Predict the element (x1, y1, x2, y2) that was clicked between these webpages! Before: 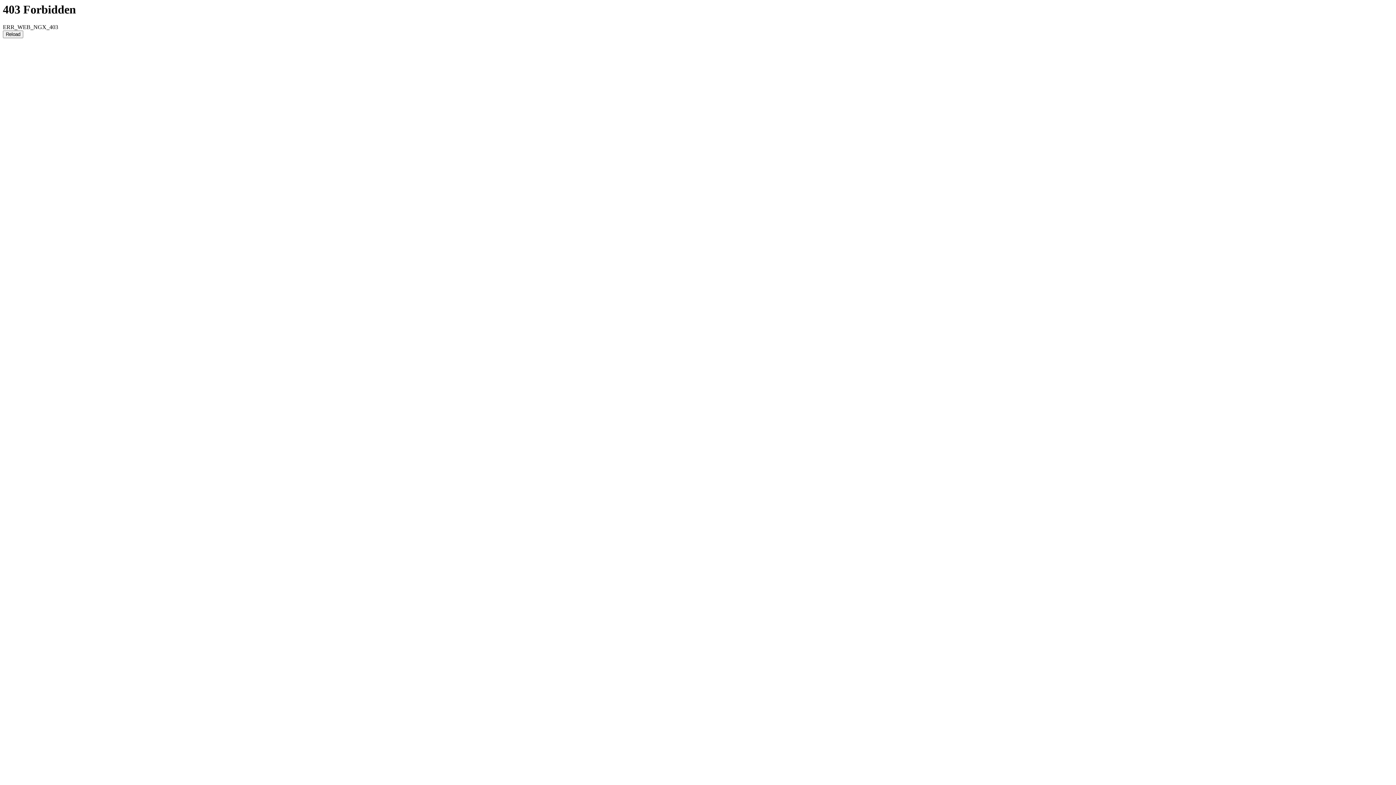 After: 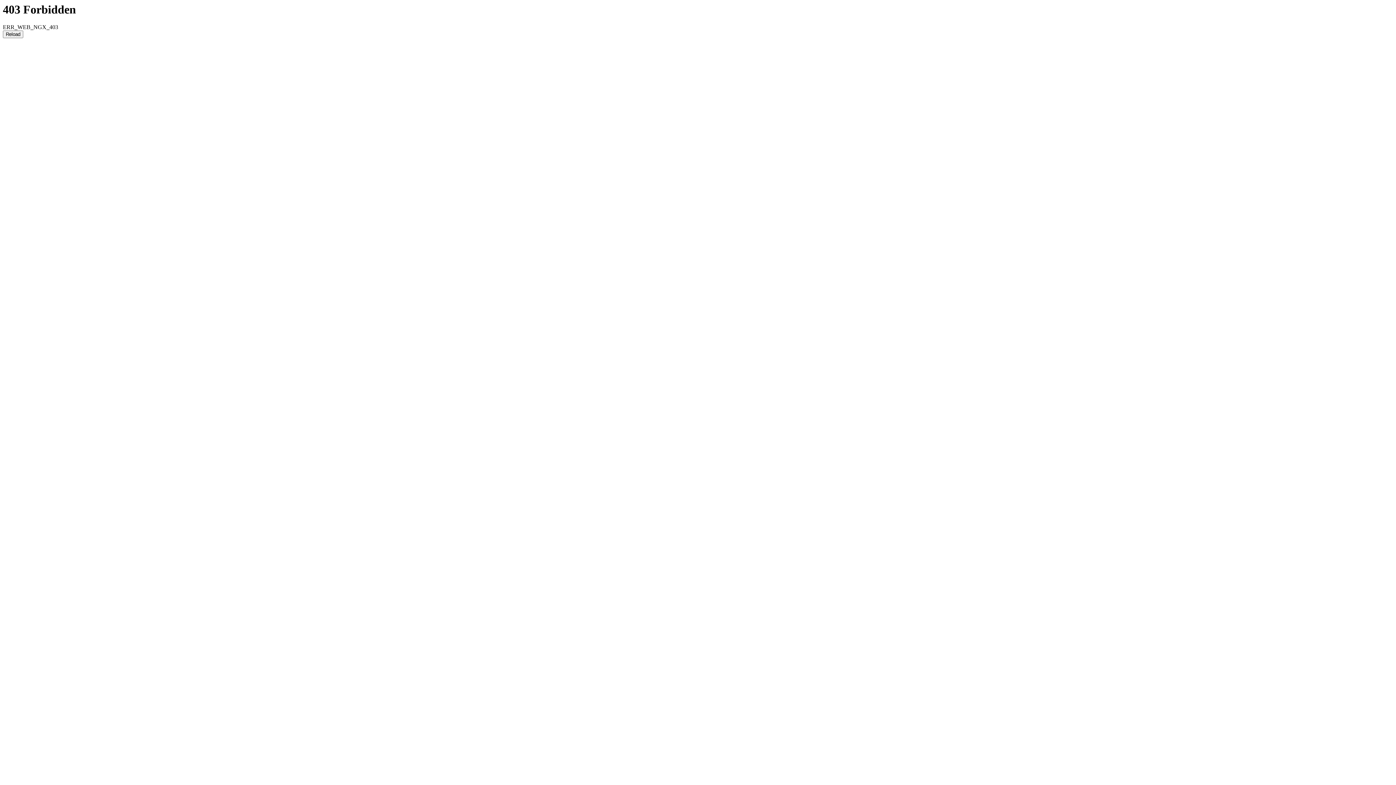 Action: bbox: (2, 30, 23, 38) label: Reload